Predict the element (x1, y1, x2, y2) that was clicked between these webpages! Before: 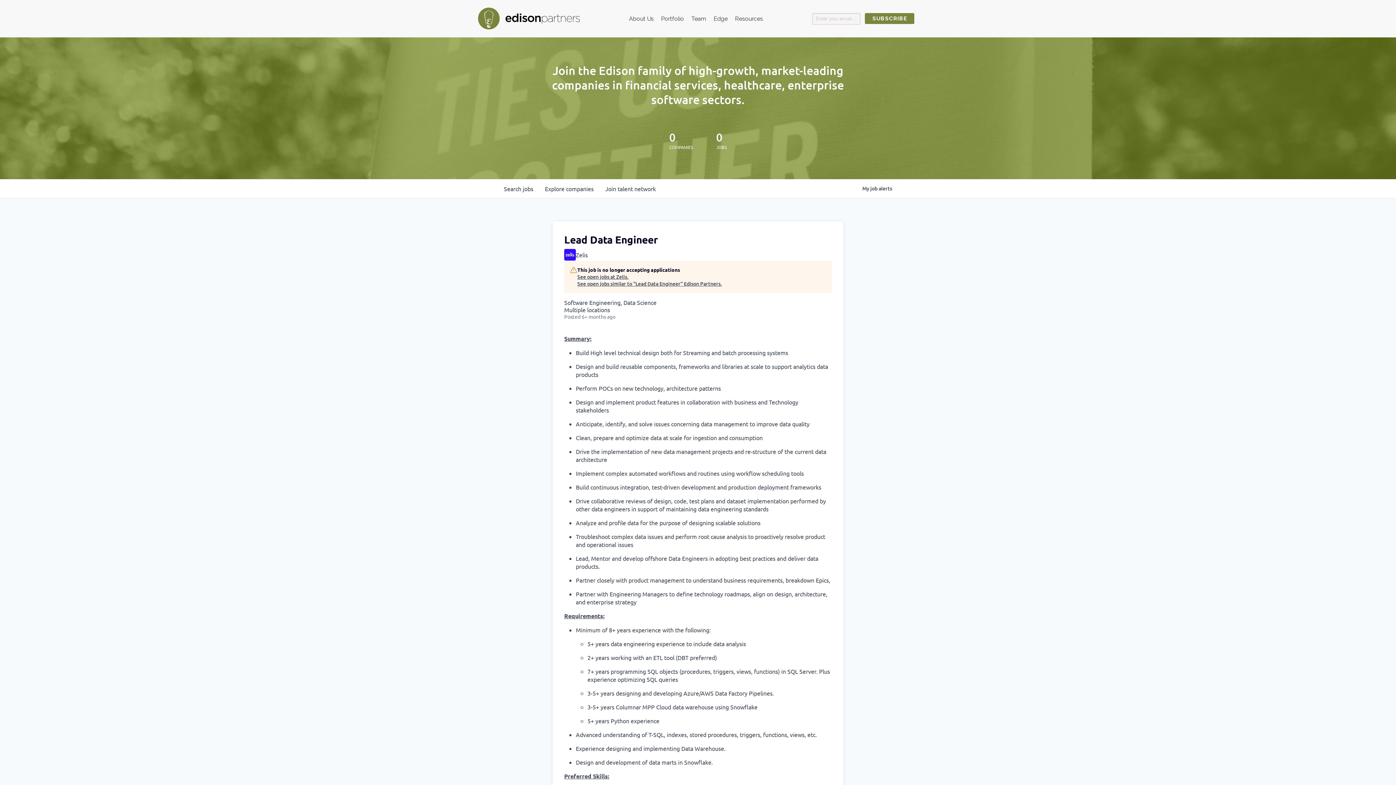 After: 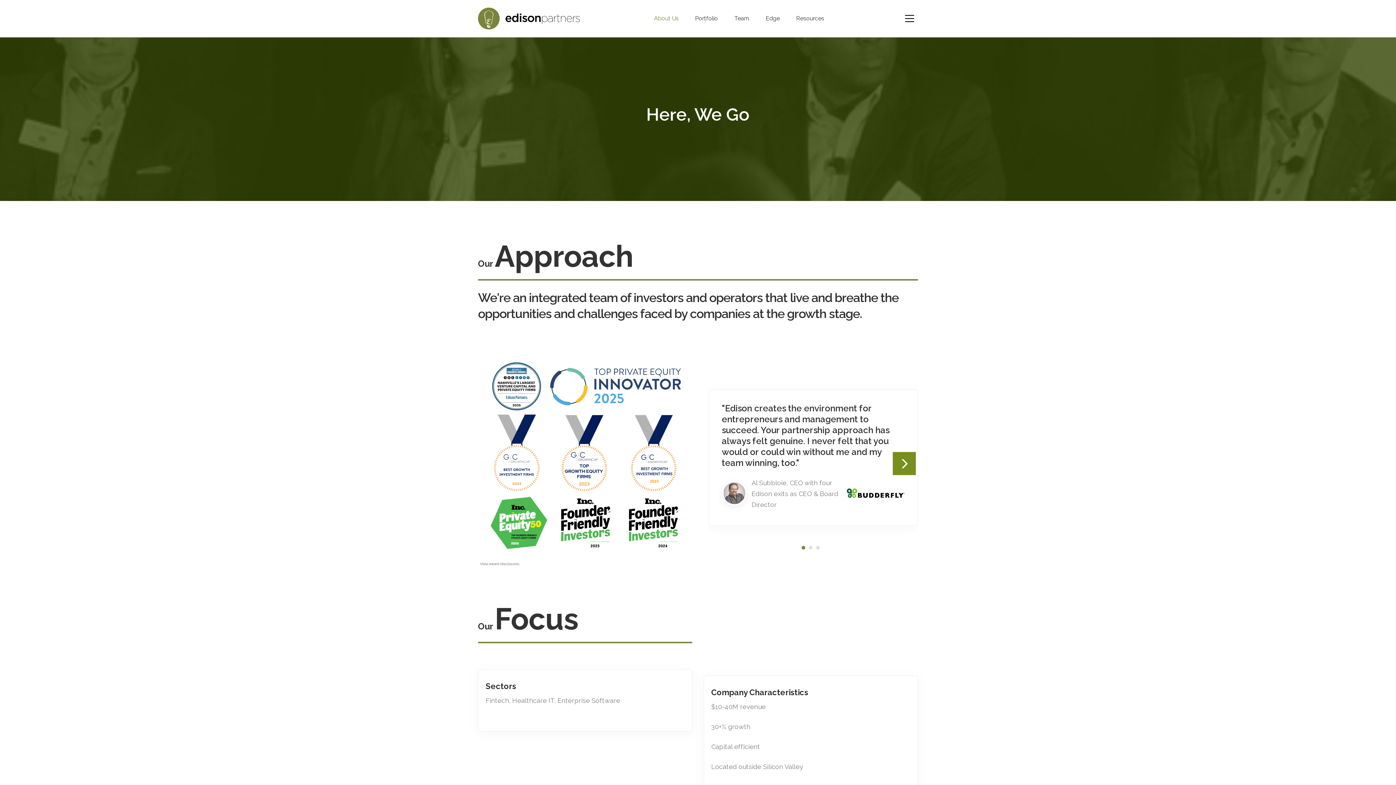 Action: label: About Us bbox: (629, 4, 653, 33)